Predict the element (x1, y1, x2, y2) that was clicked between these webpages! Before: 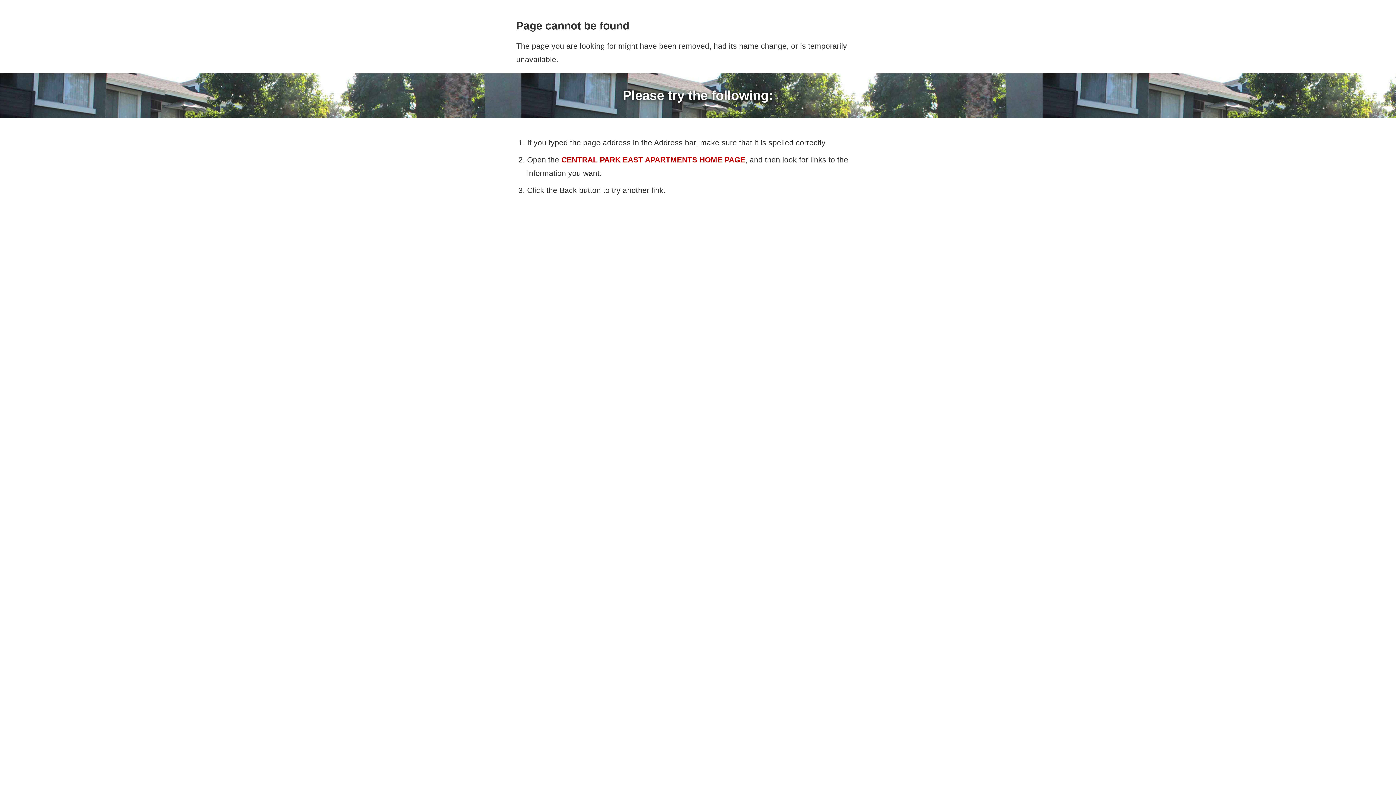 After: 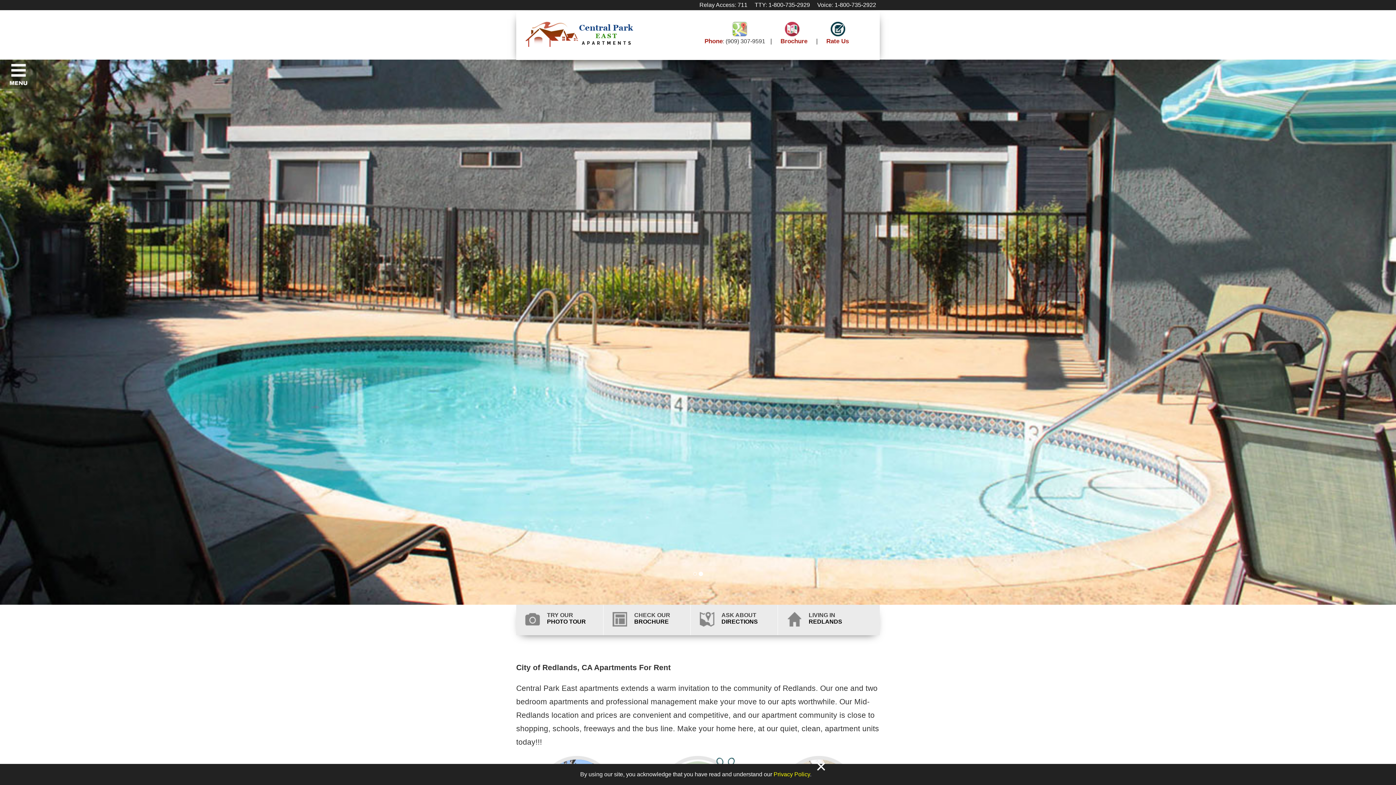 Action: label: CENTRAL PARK EAST APARTMENTS HOME PAGE bbox: (561, 155, 745, 164)